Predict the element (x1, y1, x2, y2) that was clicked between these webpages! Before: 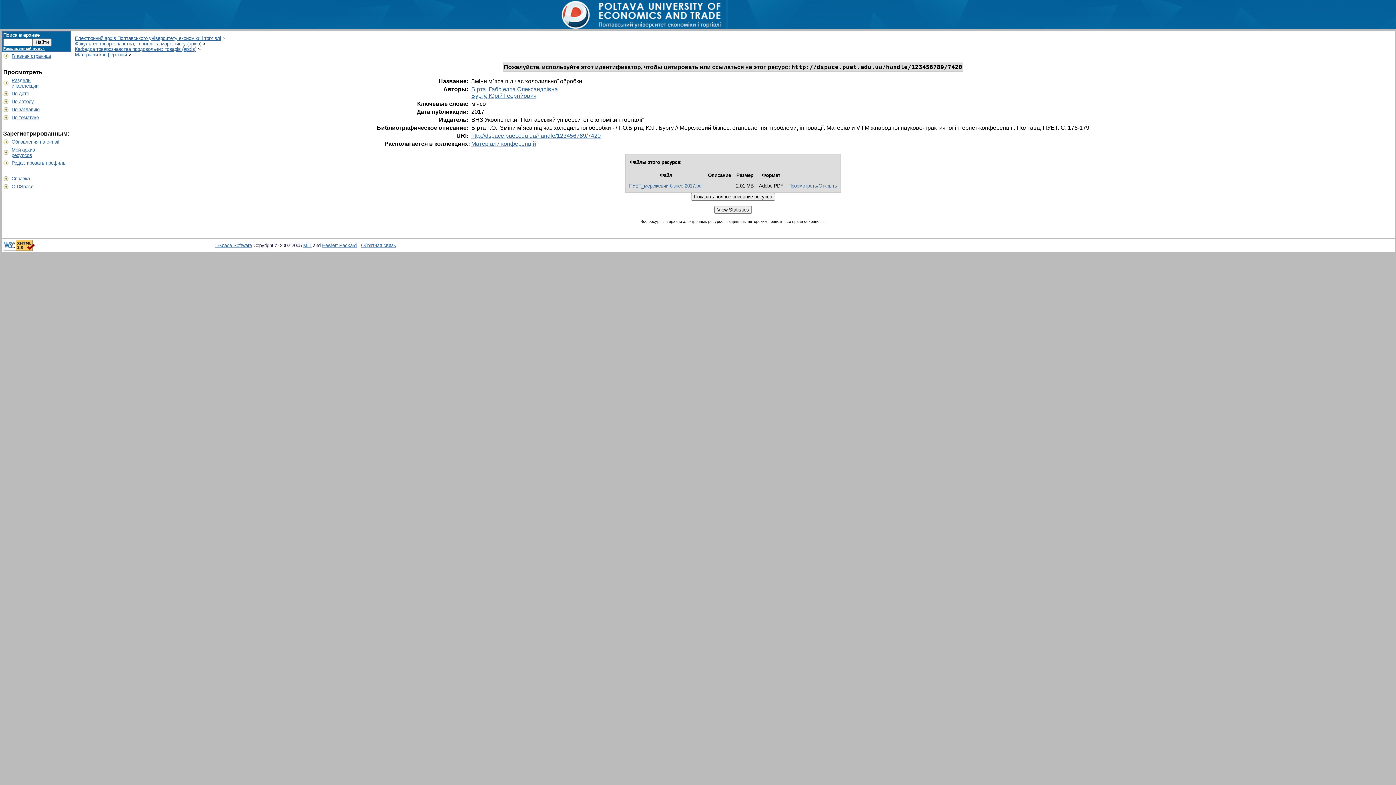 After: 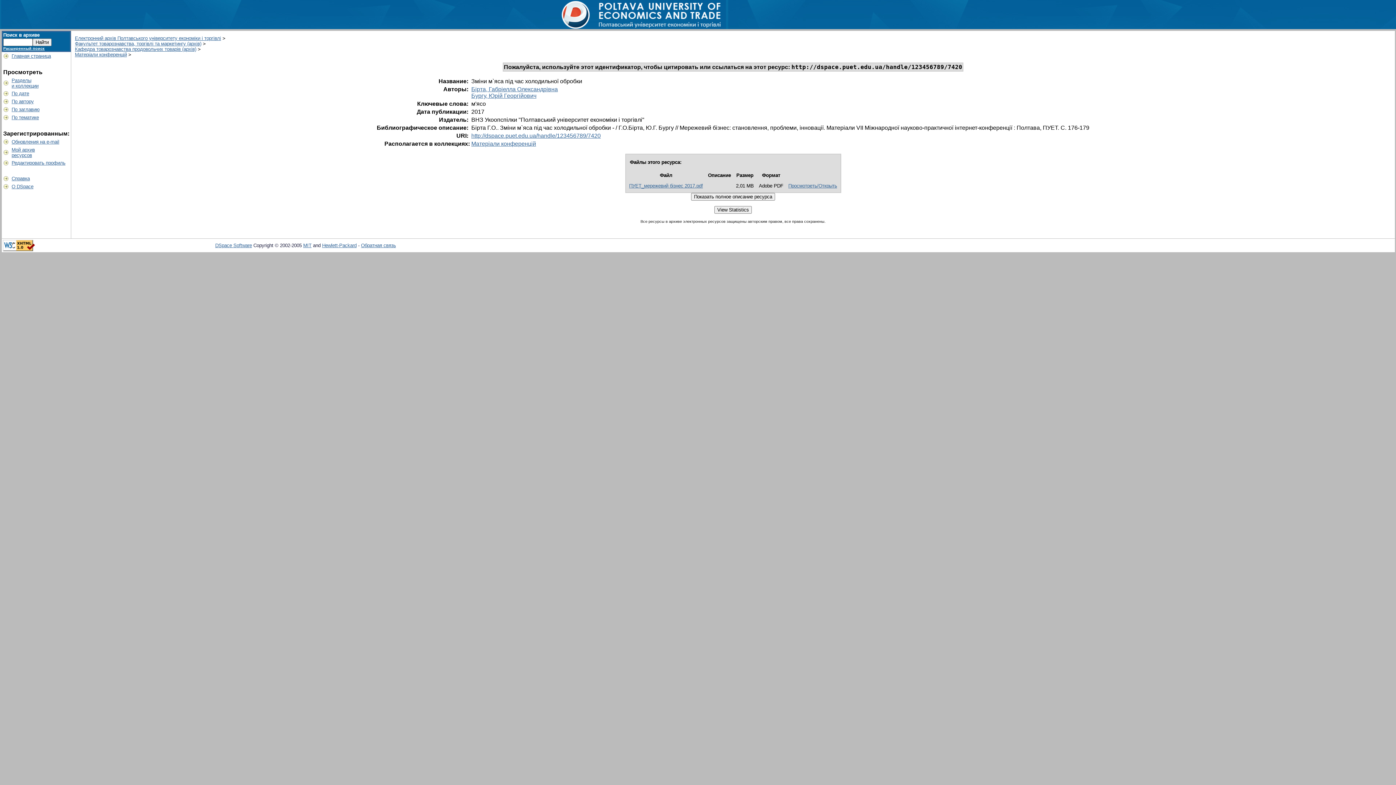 Action: bbox: (303, 242, 311, 248) label: MIT